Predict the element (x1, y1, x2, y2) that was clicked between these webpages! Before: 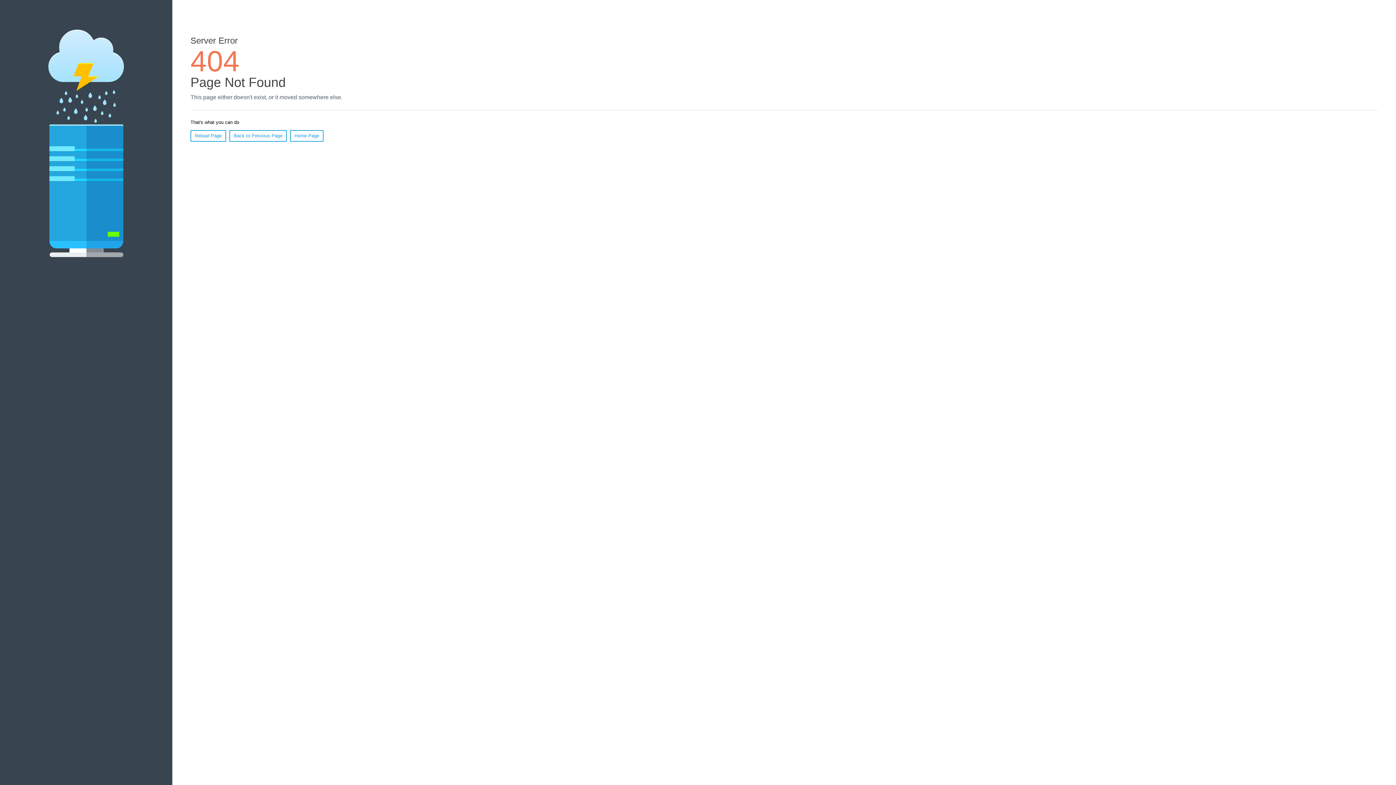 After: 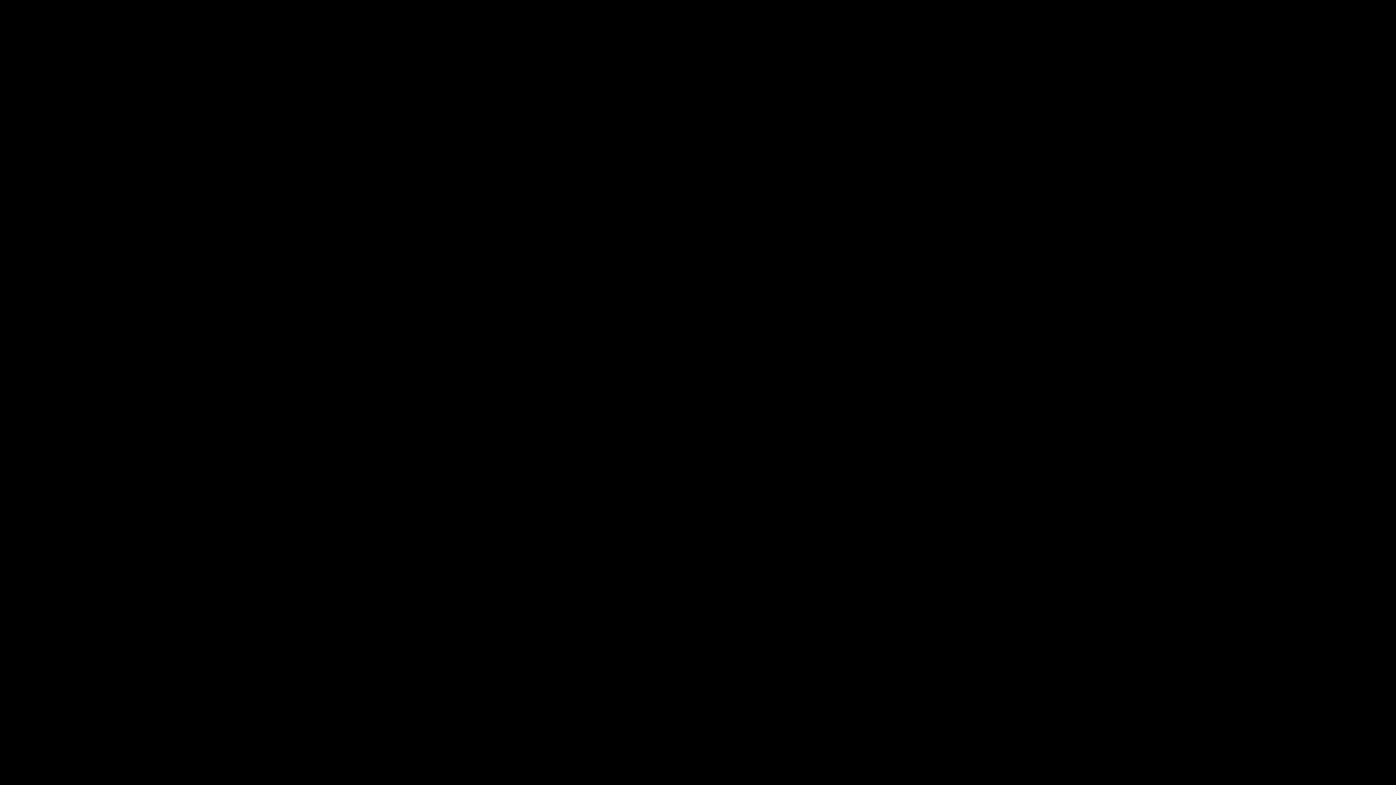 Action: bbox: (290, 130, 323, 141) label: Home Page